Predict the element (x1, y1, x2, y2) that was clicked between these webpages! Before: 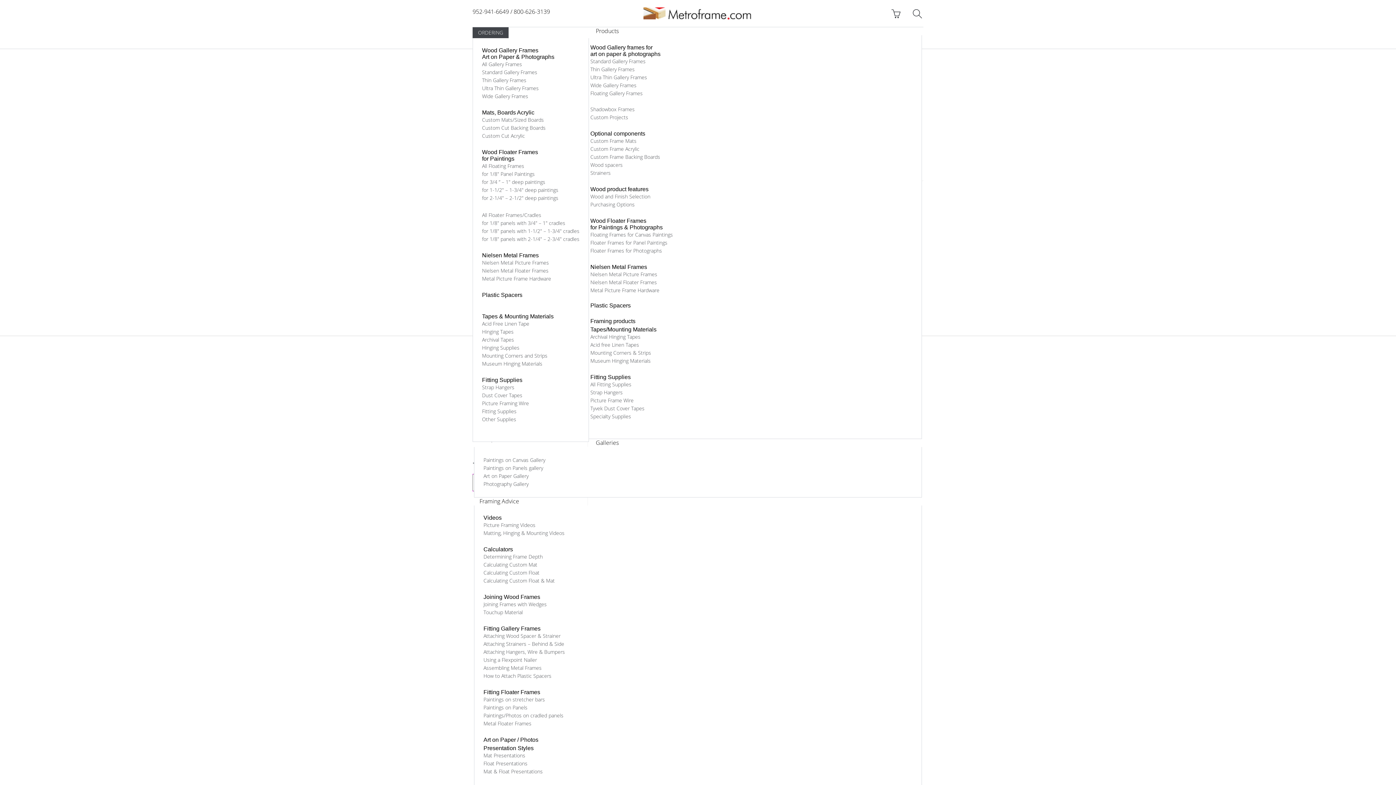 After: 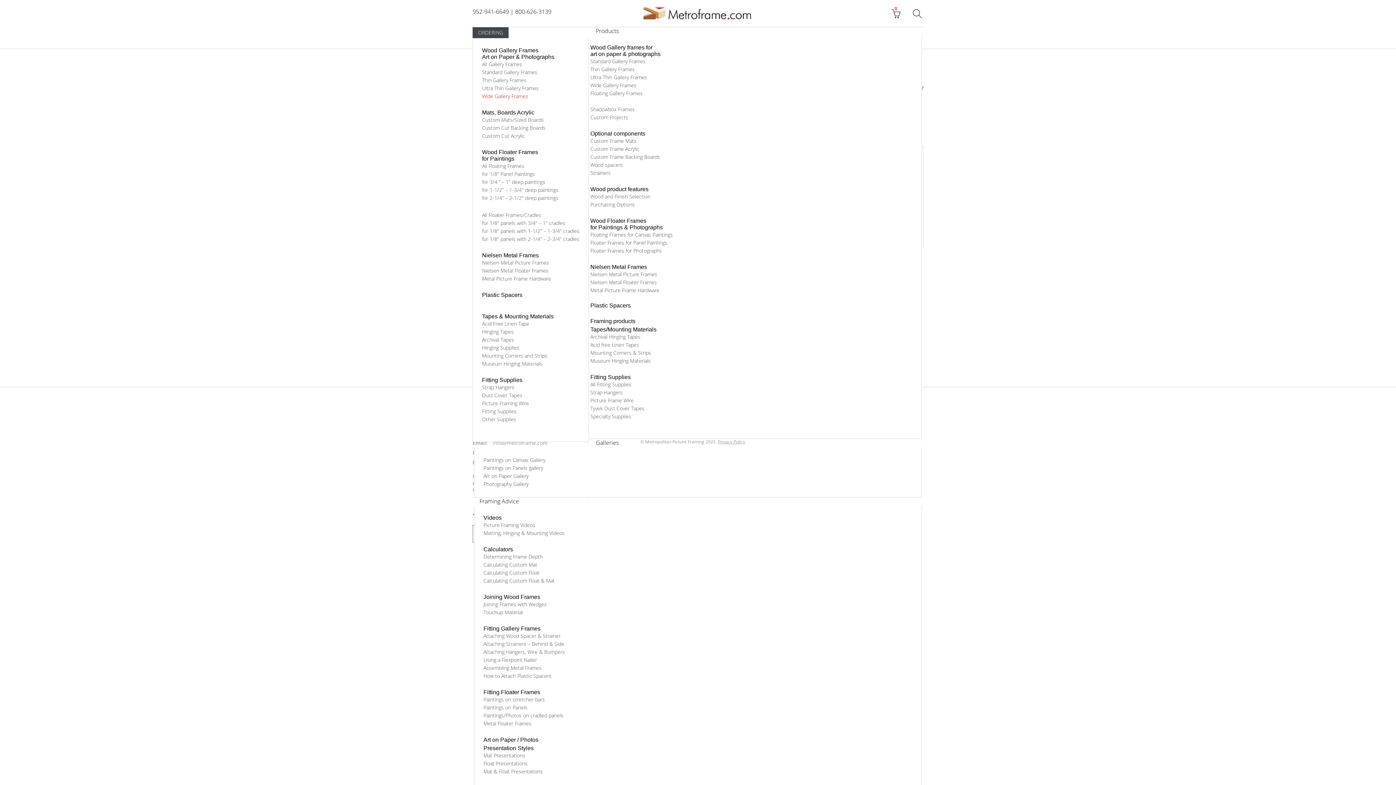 Action: bbox: (482, 92, 528, 99) label: Wide Gallery Frames